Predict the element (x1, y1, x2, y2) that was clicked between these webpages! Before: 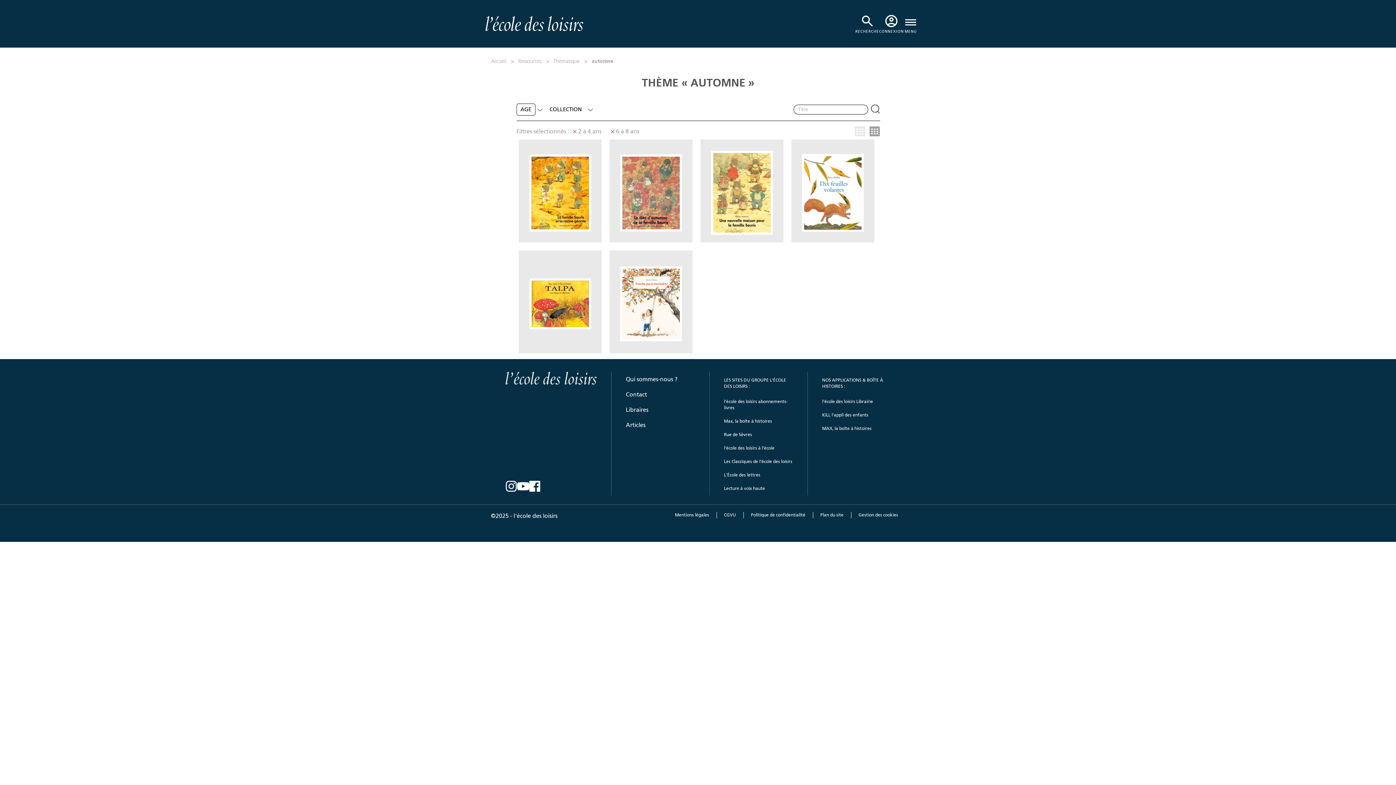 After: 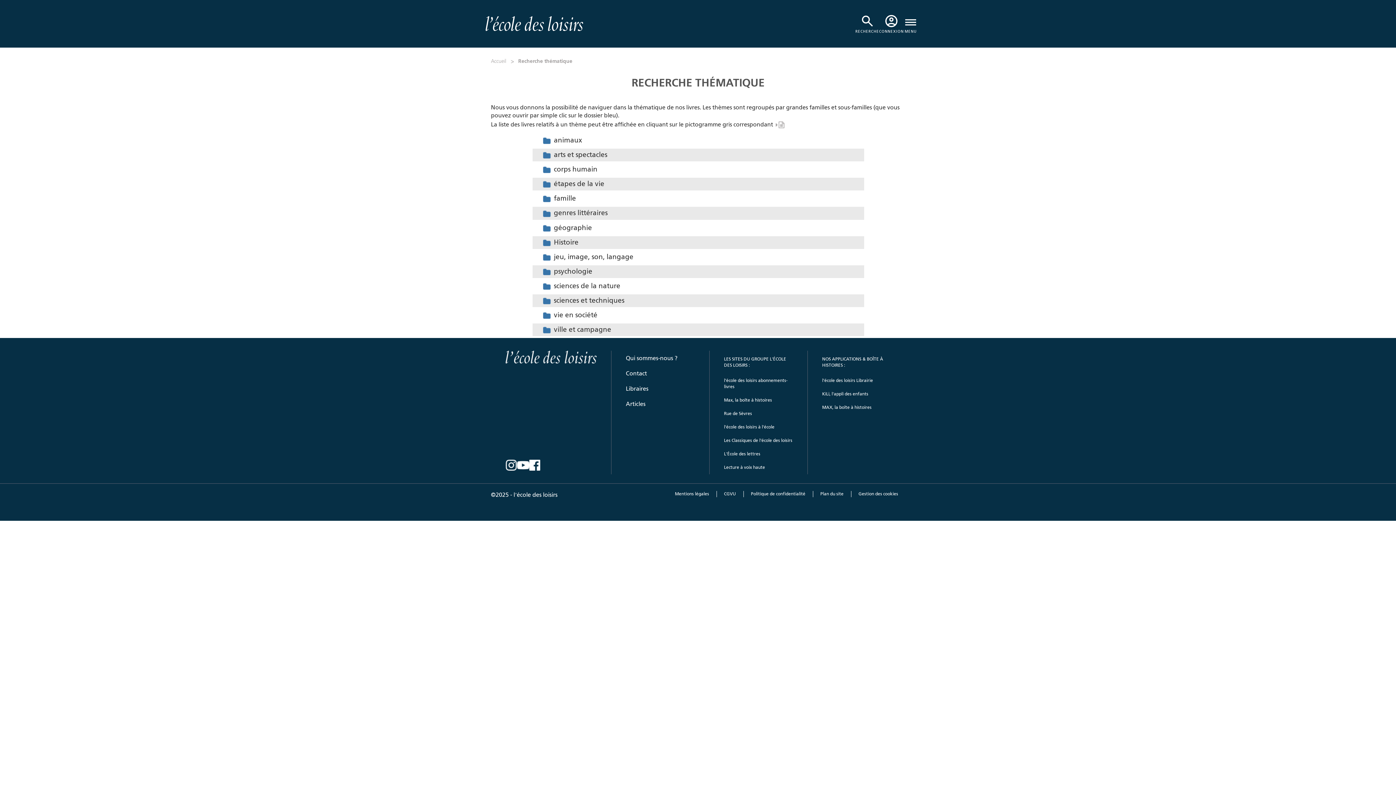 Action: bbox: (553, 58, 587, 64) label: Thématique